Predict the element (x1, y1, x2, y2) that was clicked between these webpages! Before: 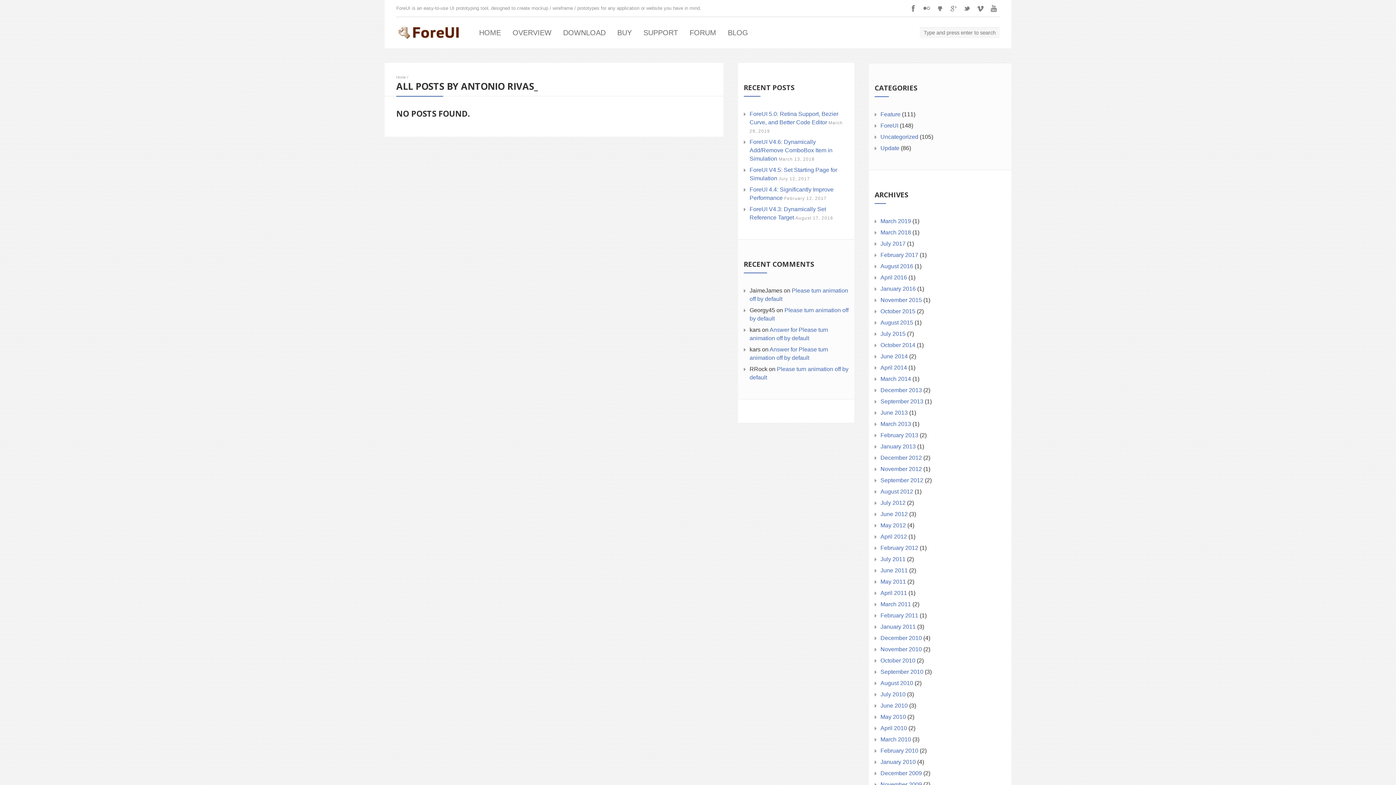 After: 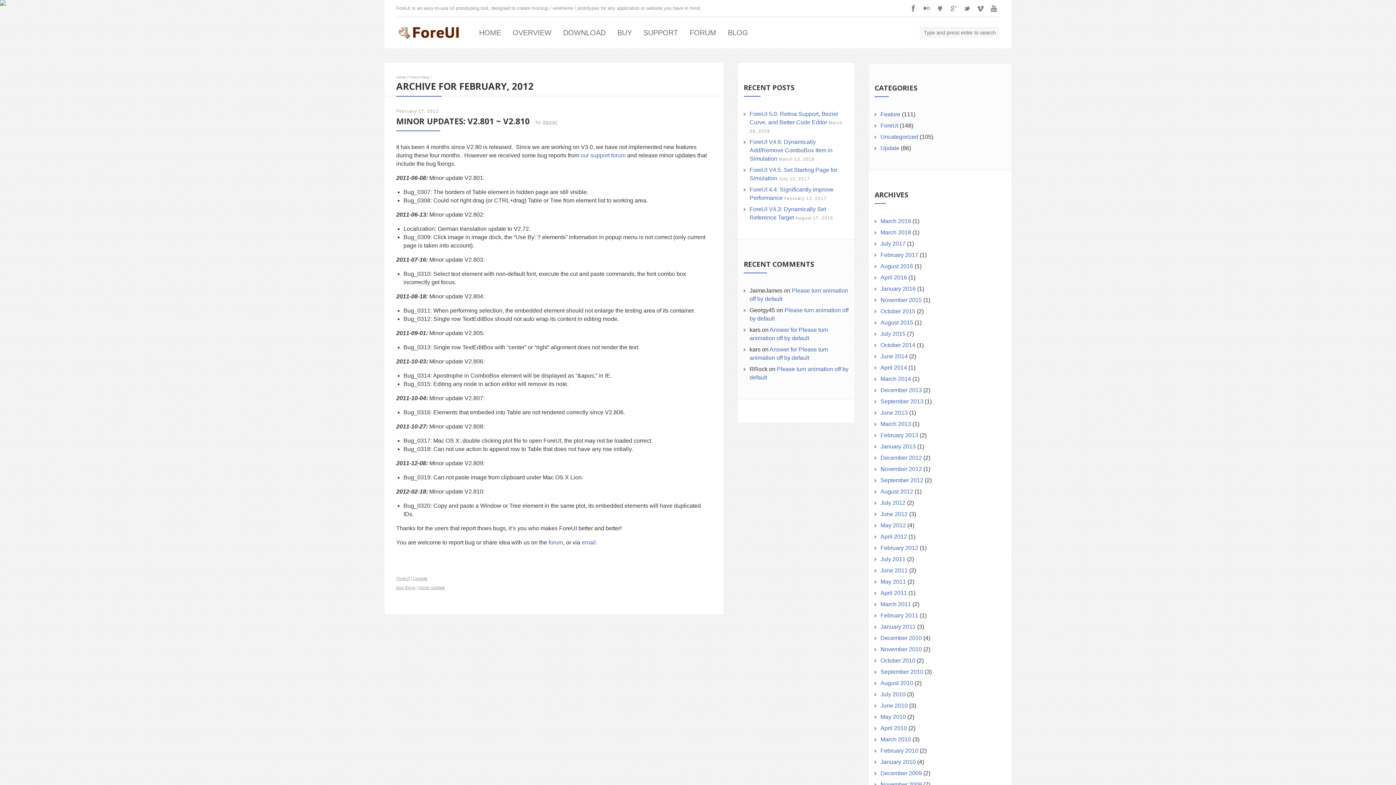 Action: label: February 2012 bbox: (880, 545, 918, 551)